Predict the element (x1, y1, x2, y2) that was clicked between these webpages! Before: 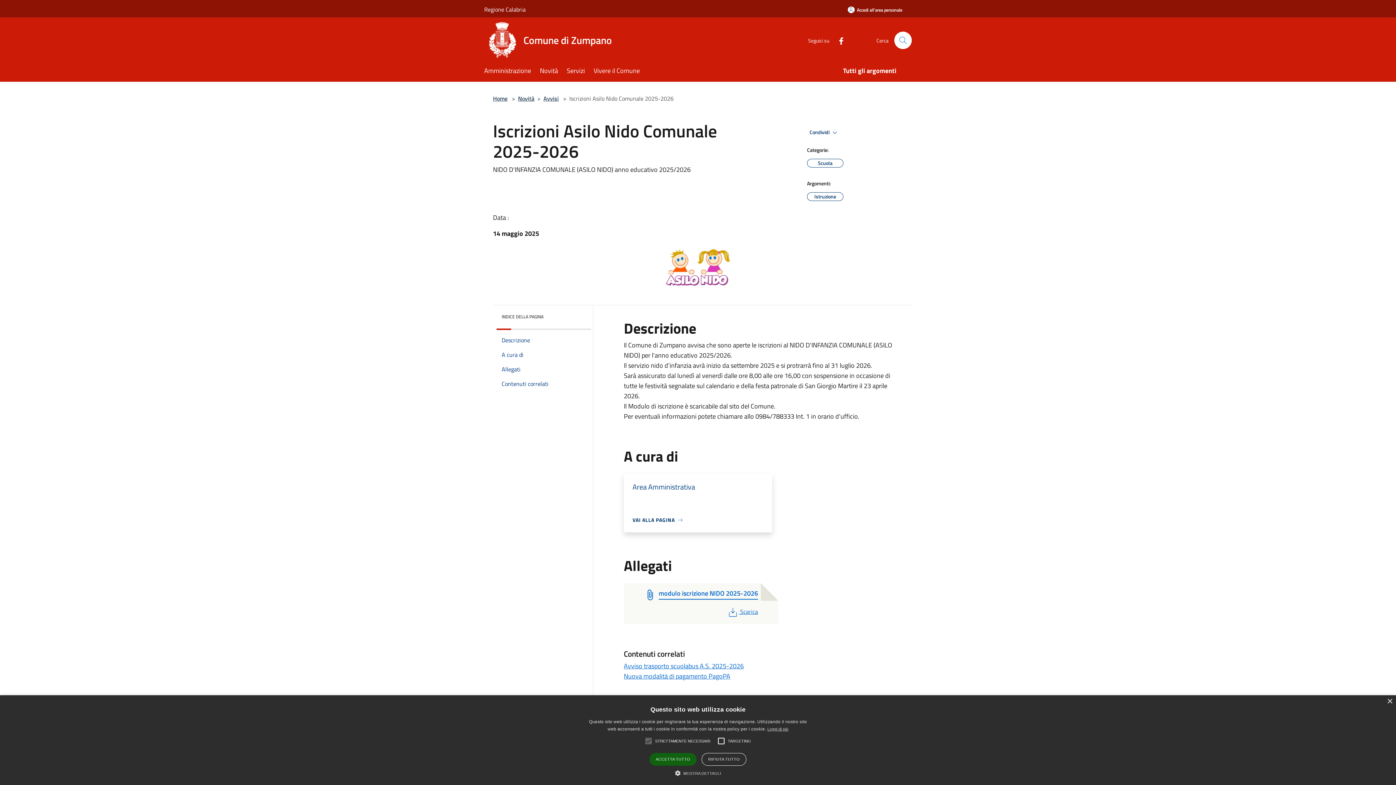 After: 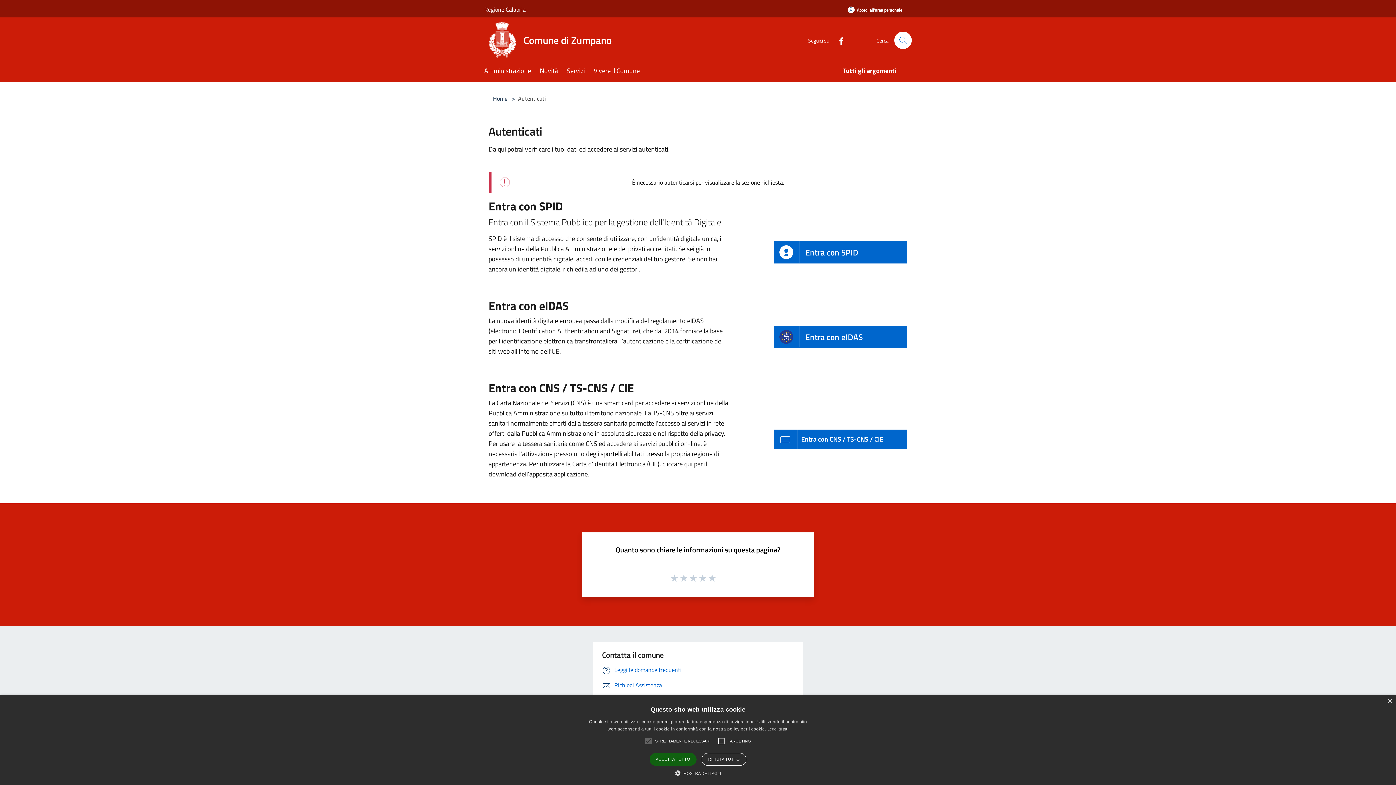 Action: bbox: (838, 1, 912, 18) label: Accedi all'area personale